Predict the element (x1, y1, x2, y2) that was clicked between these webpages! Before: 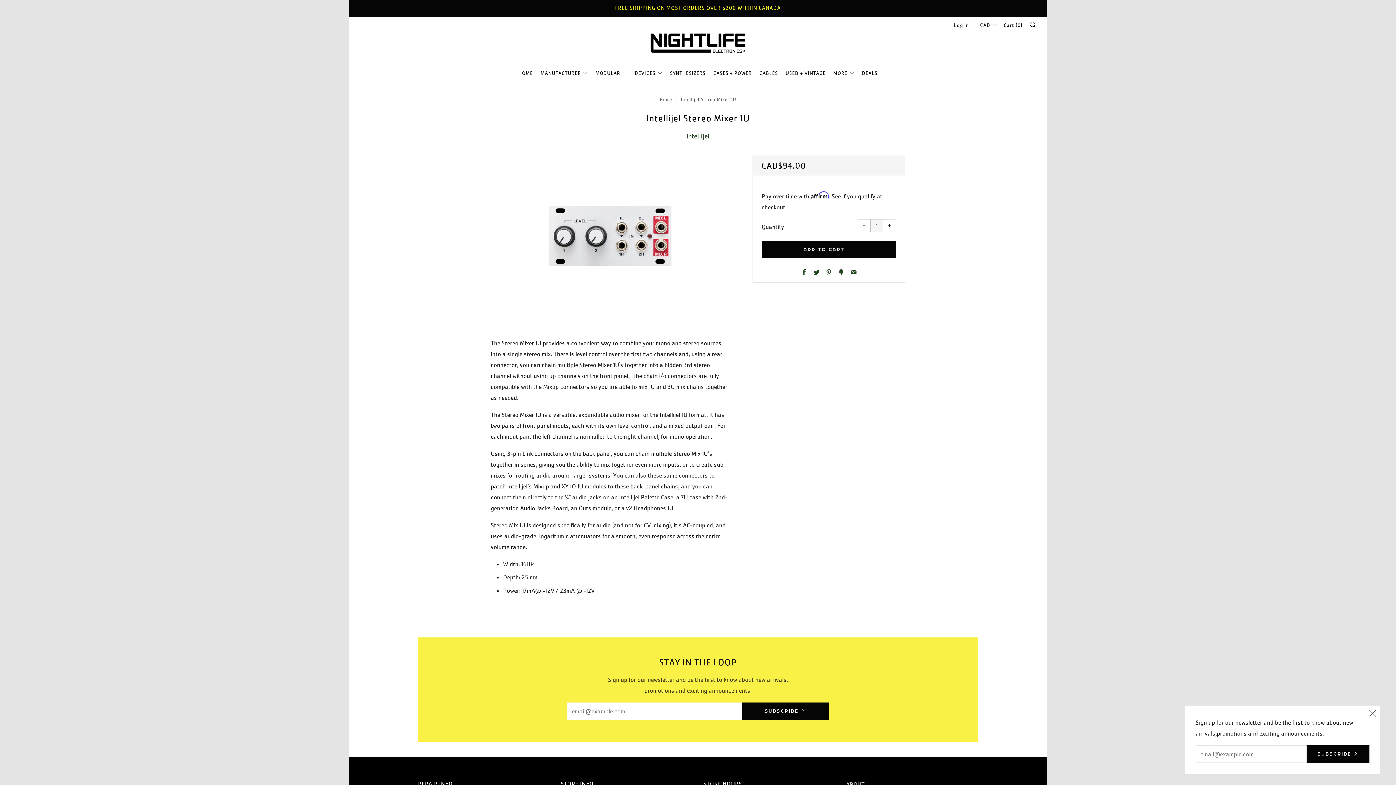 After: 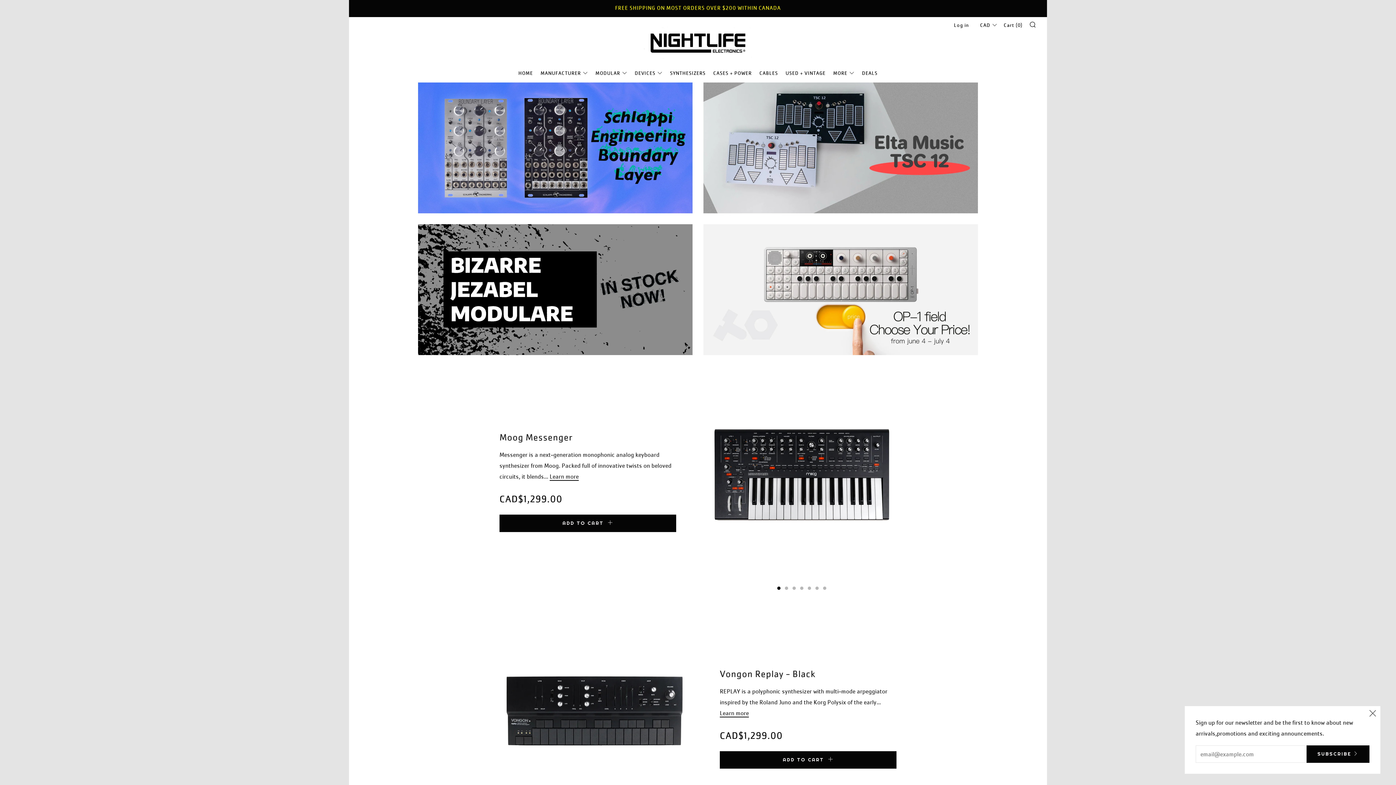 Action: bbox: (518, 70, 533, 76) label: HOME